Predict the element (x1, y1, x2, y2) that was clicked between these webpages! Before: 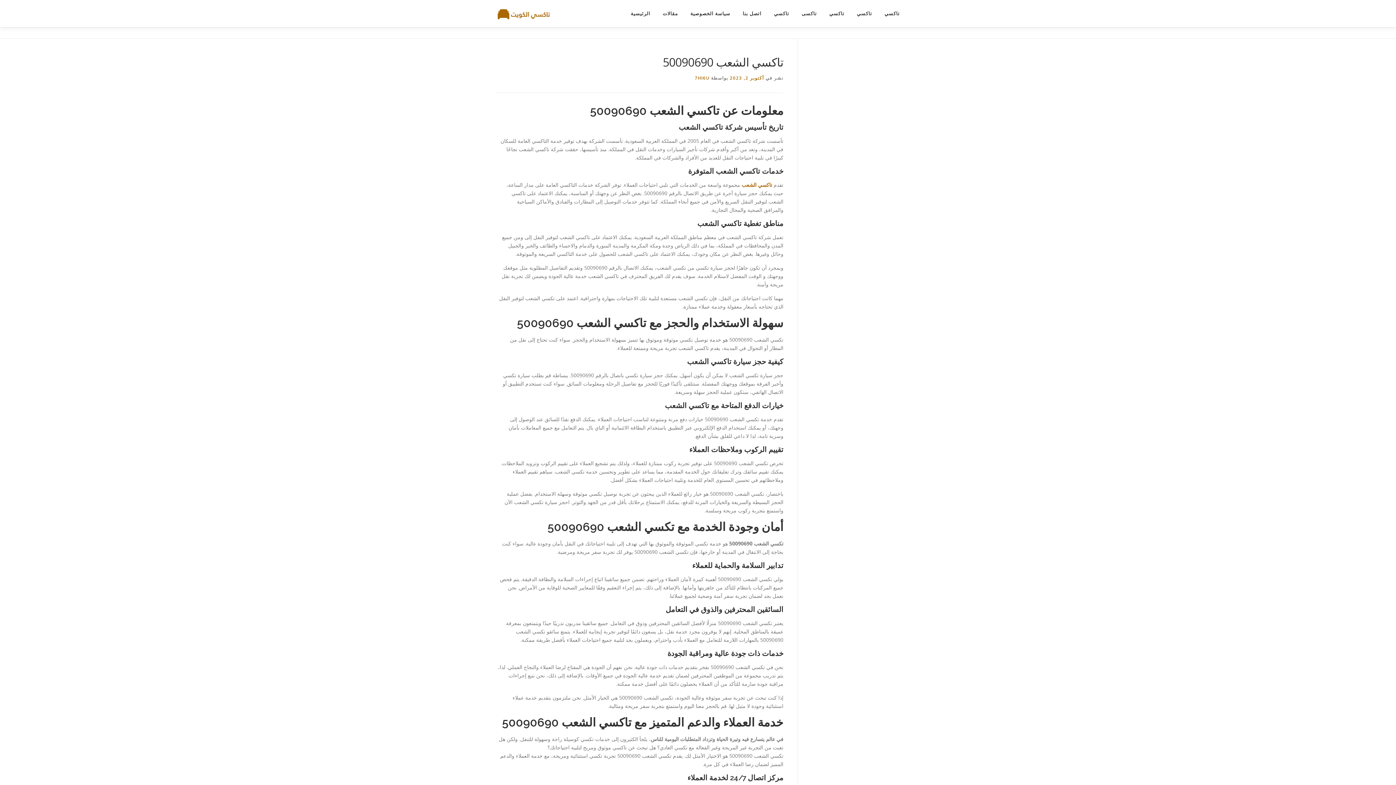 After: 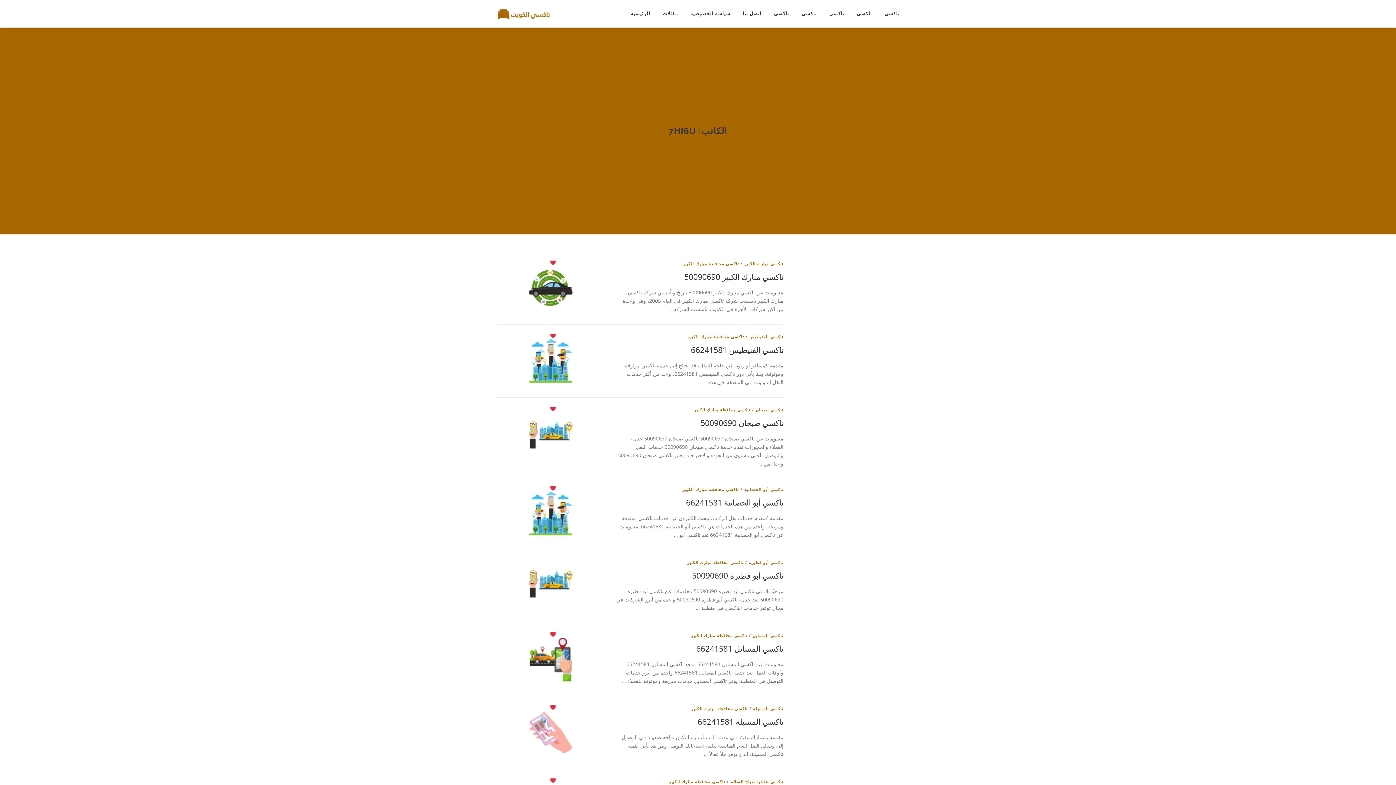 Action: bbox: (694, 74, 709, 81) label: 7HI6U